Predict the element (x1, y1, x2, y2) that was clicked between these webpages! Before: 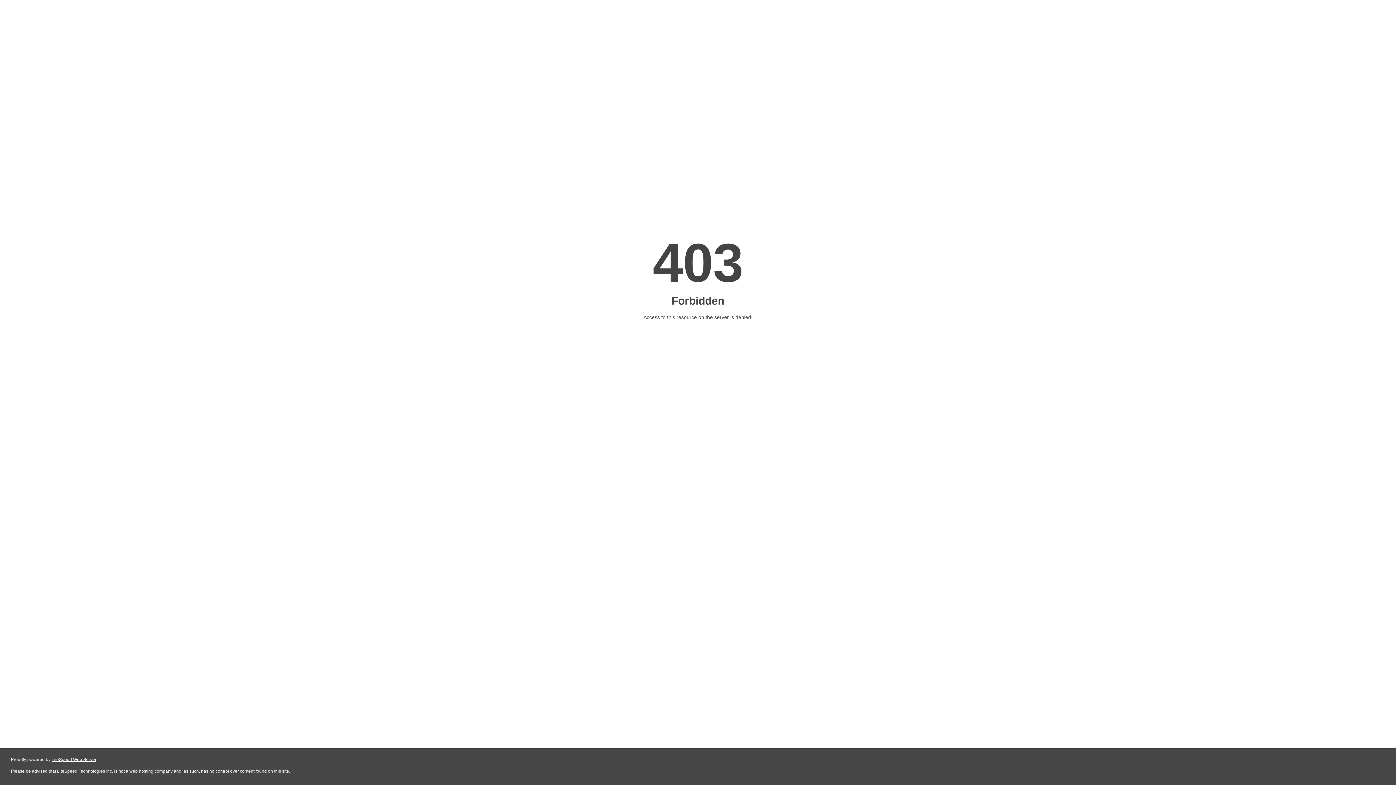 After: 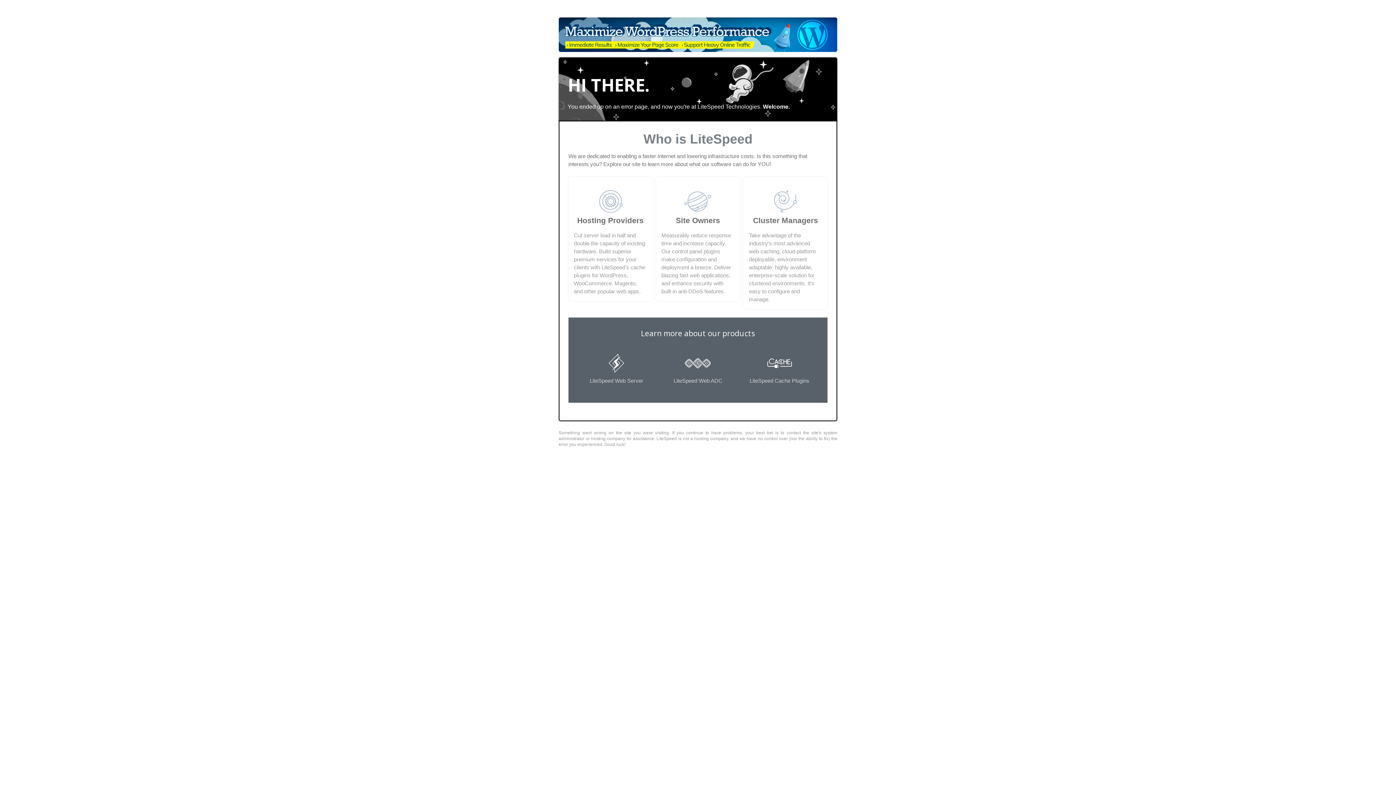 Action: label: LiteSpeed Web Server bbox: (51, 757, 96, 762)